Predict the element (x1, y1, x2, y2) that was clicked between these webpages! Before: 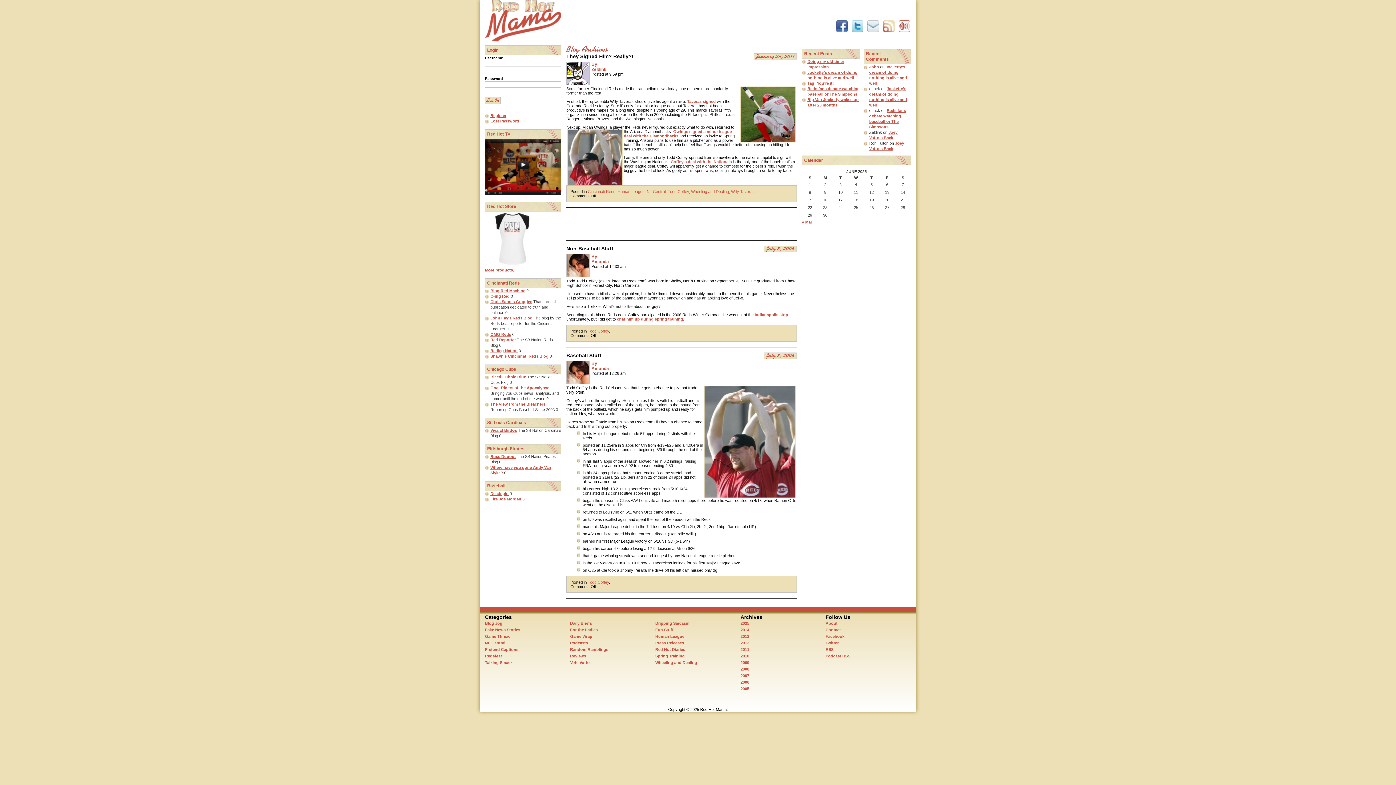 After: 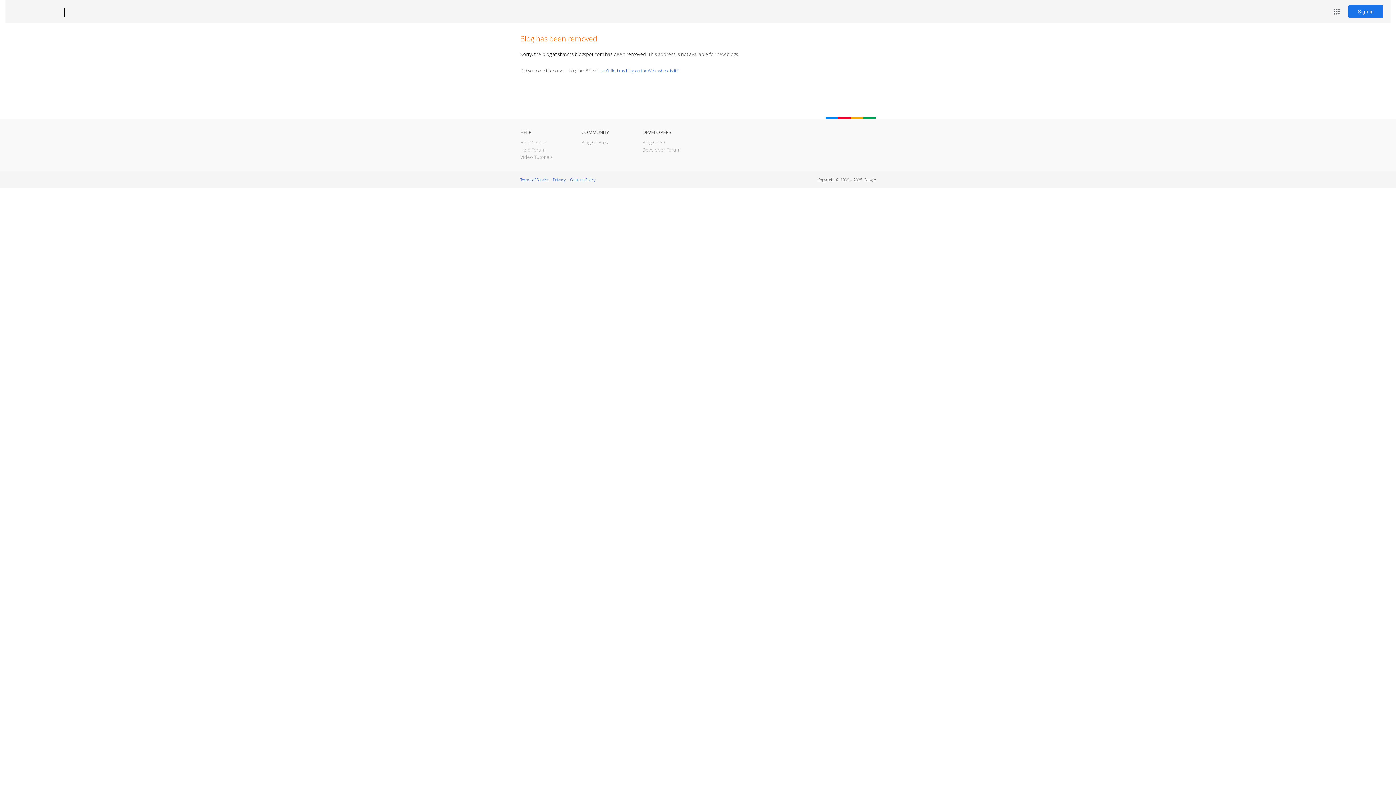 Action: label: Shawn's Cincinnati Reds Blog bbox: (490, 354, 548, 358)